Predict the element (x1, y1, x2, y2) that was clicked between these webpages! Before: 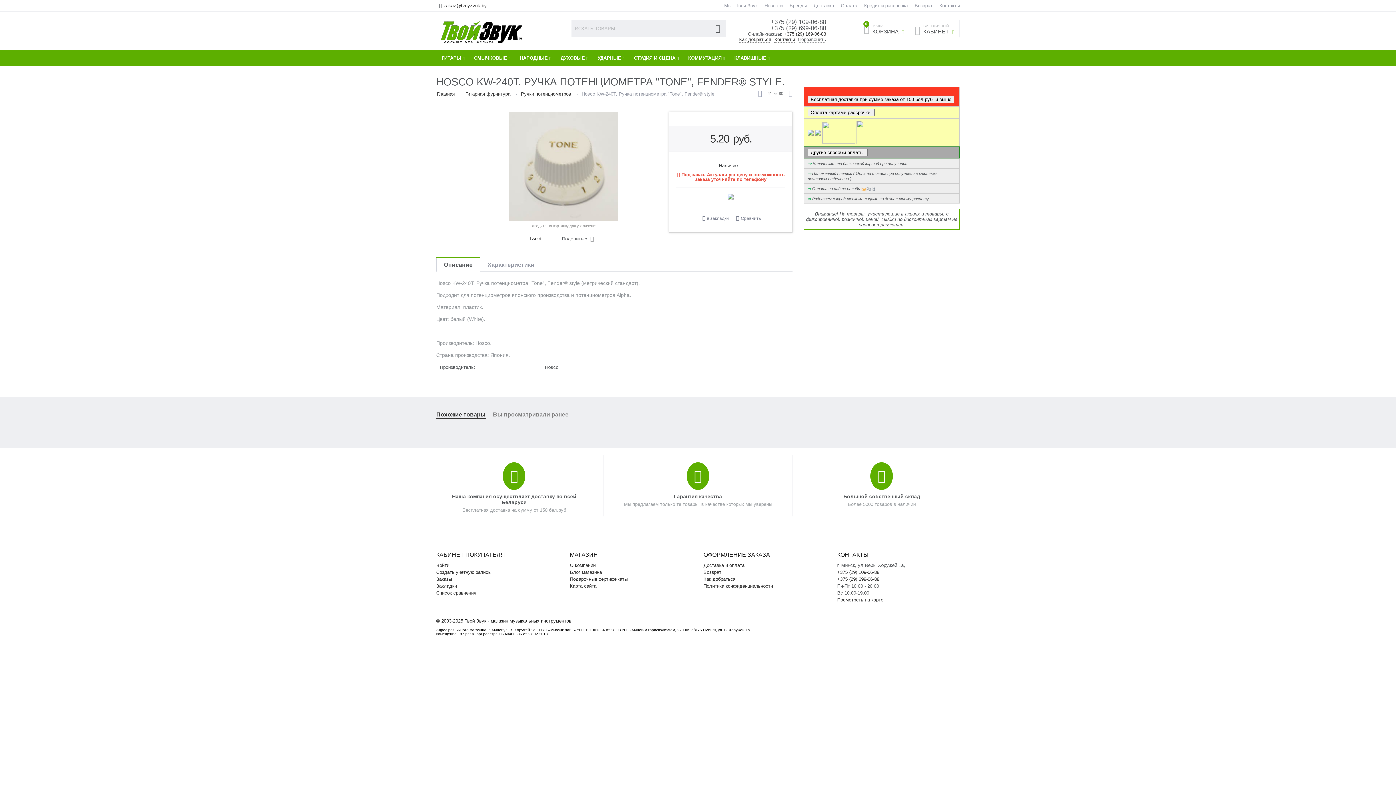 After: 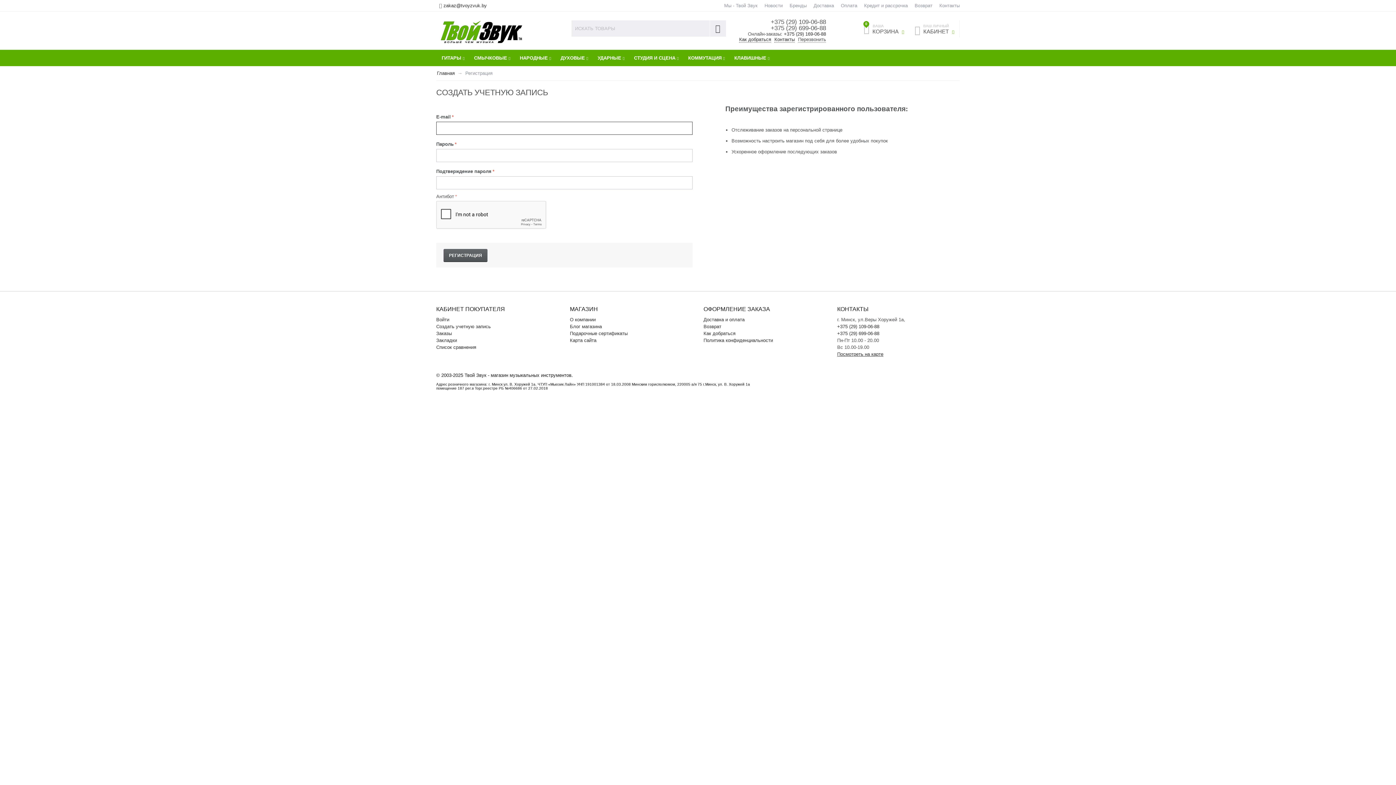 Action: label: Создать учетную запись bbox: (436, 569, 490, 575)